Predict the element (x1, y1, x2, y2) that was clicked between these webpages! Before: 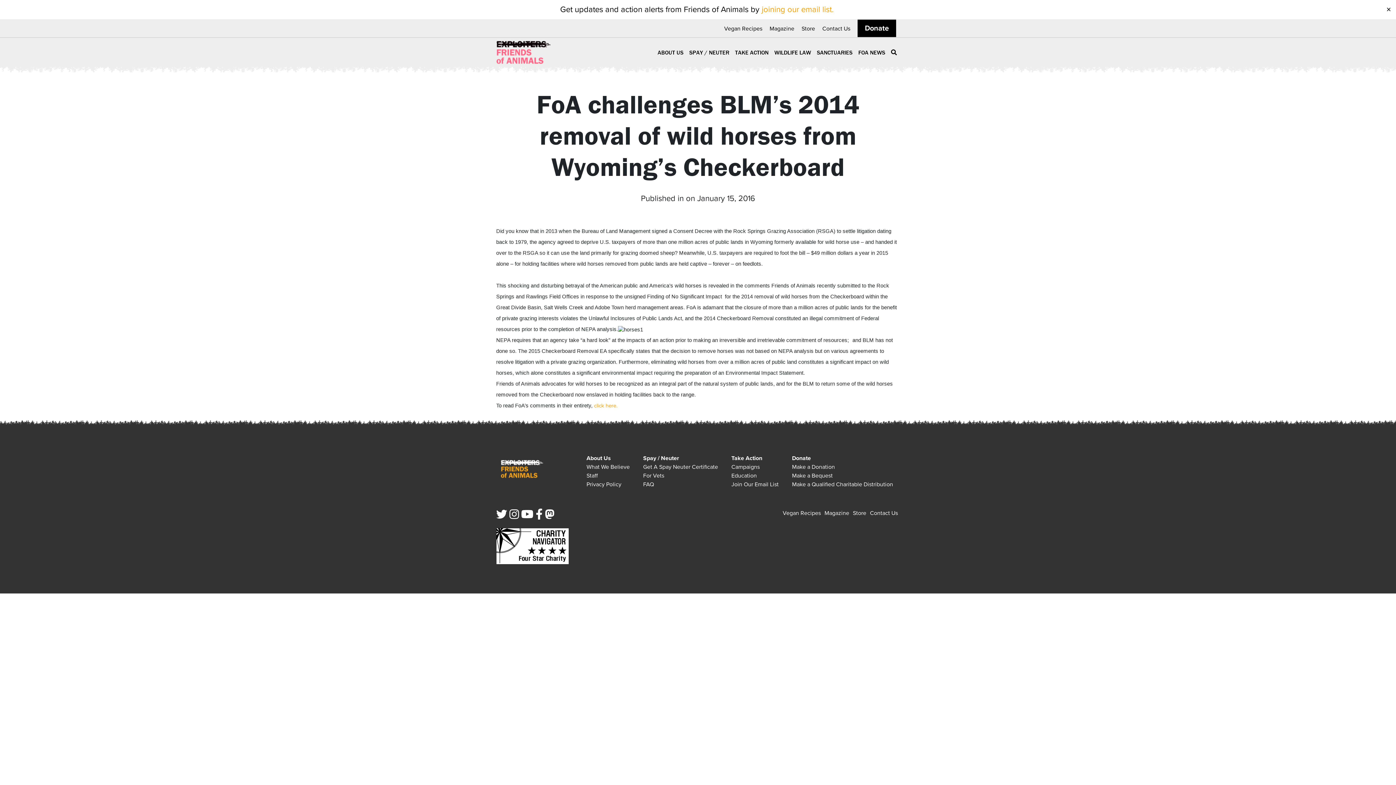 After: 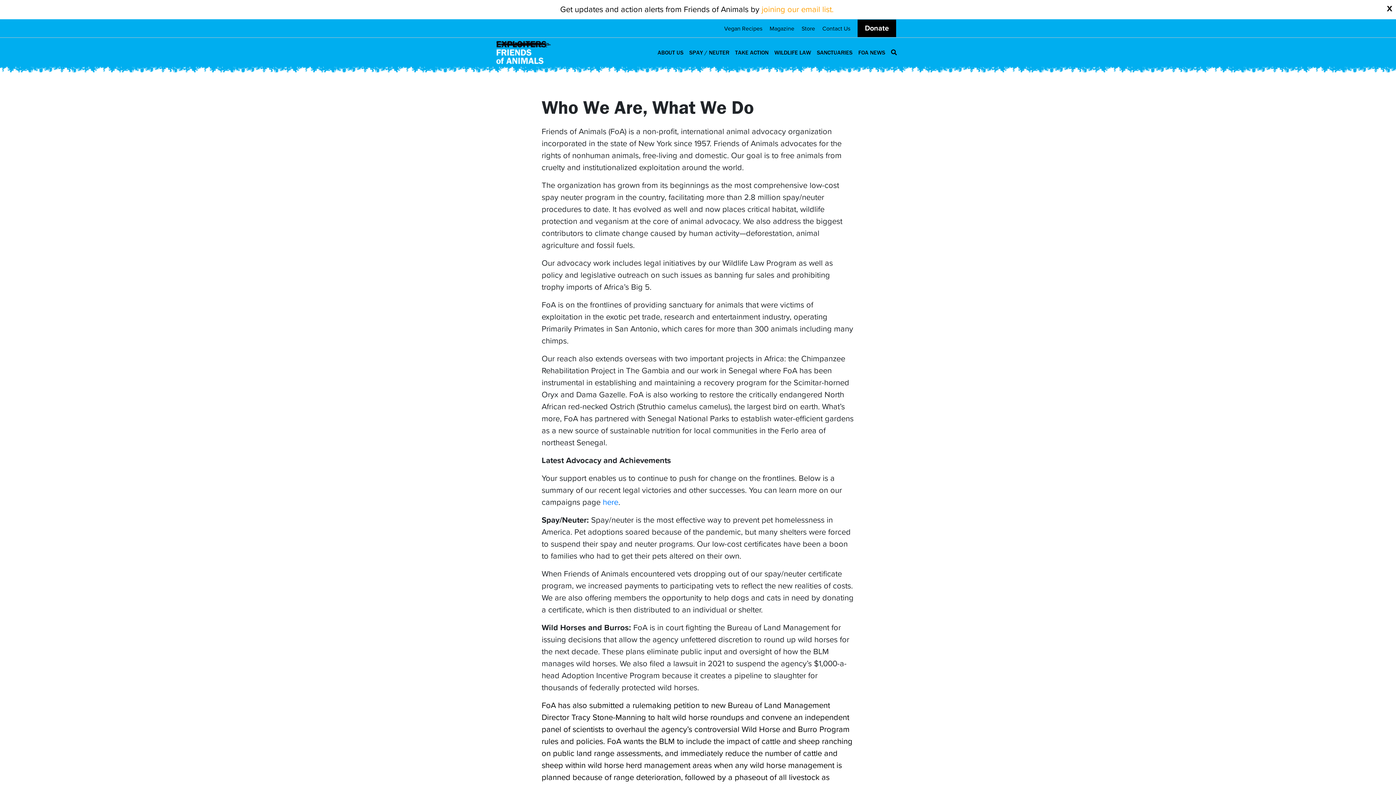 Action: label: ABOUT US bbox: (657, 48, 683, 55)